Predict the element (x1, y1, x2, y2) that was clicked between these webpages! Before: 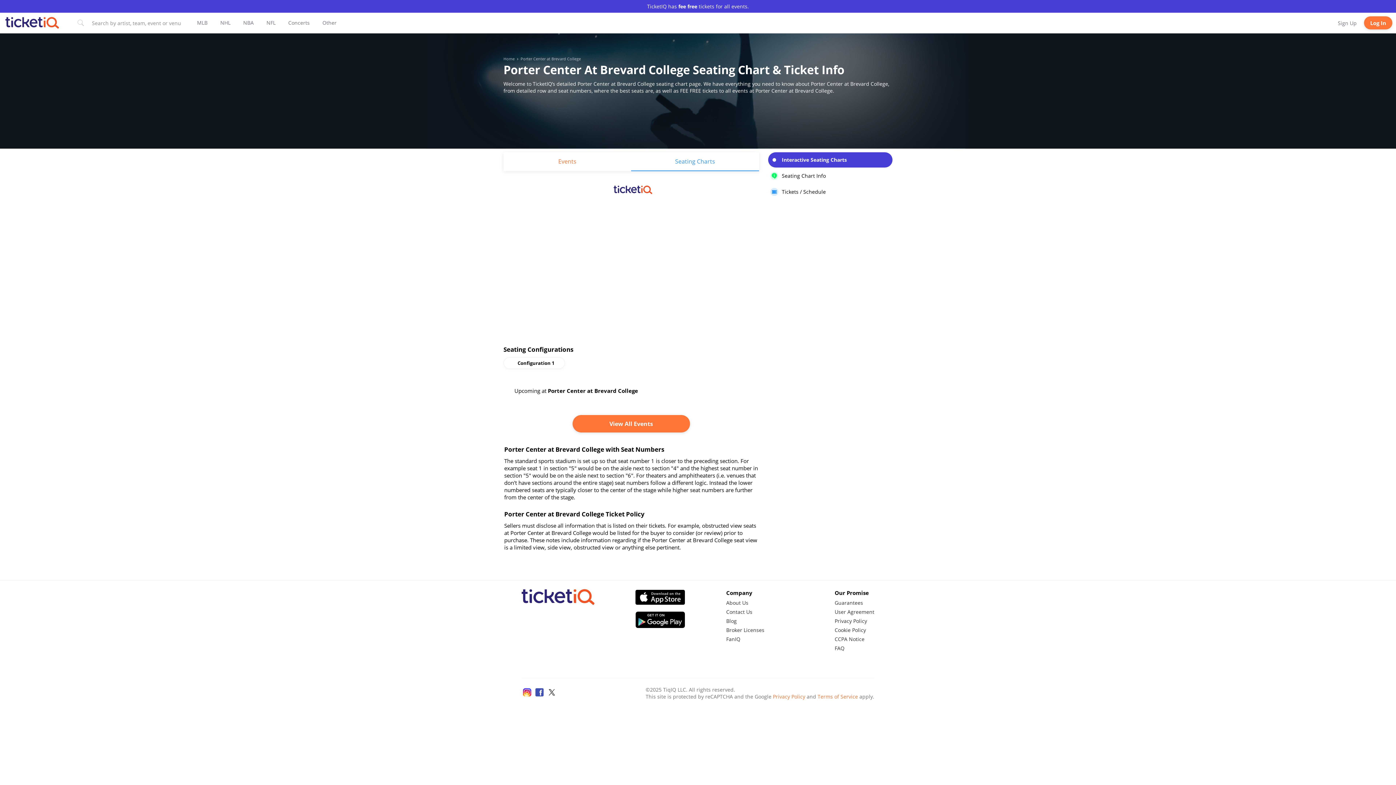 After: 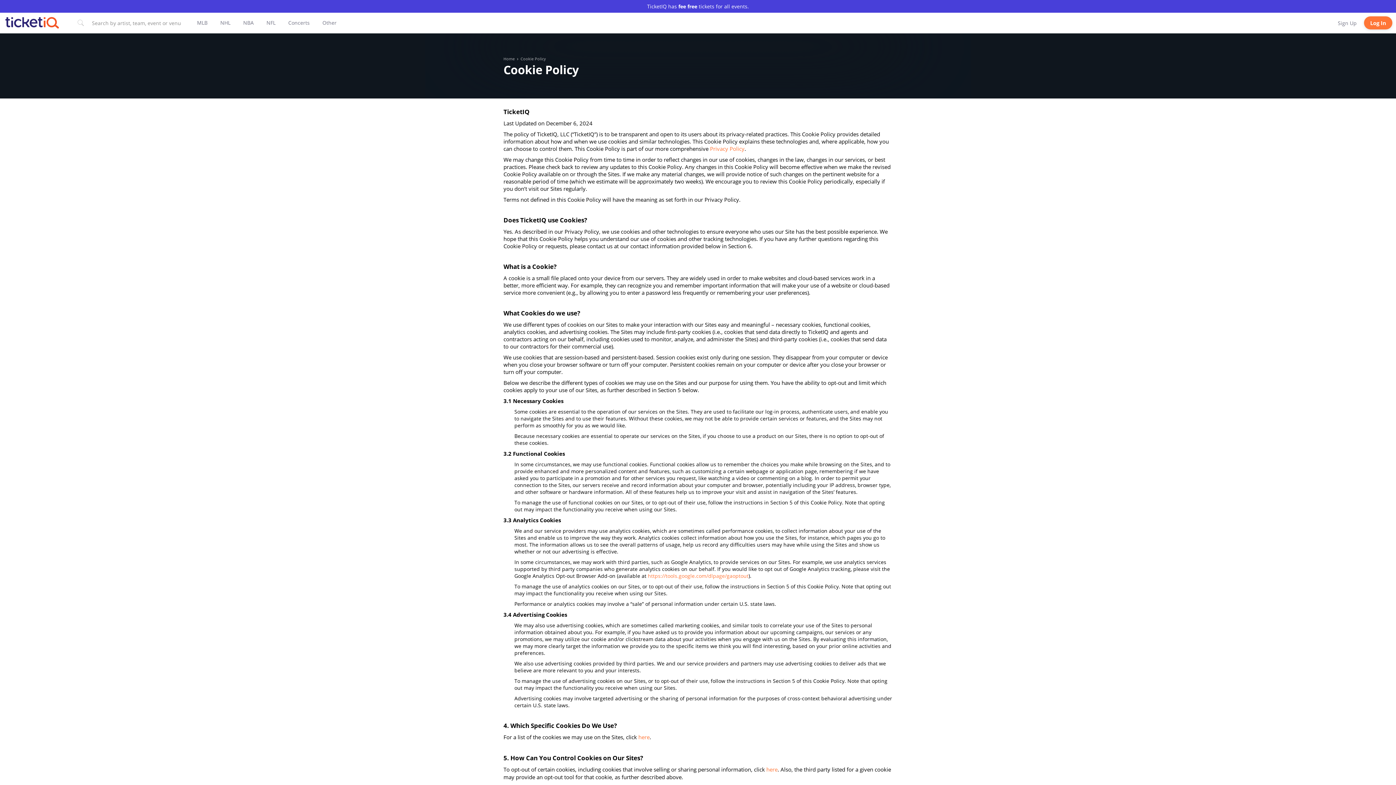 Action: label: Cookie Policy bbox: (834, 626, 866, 634)